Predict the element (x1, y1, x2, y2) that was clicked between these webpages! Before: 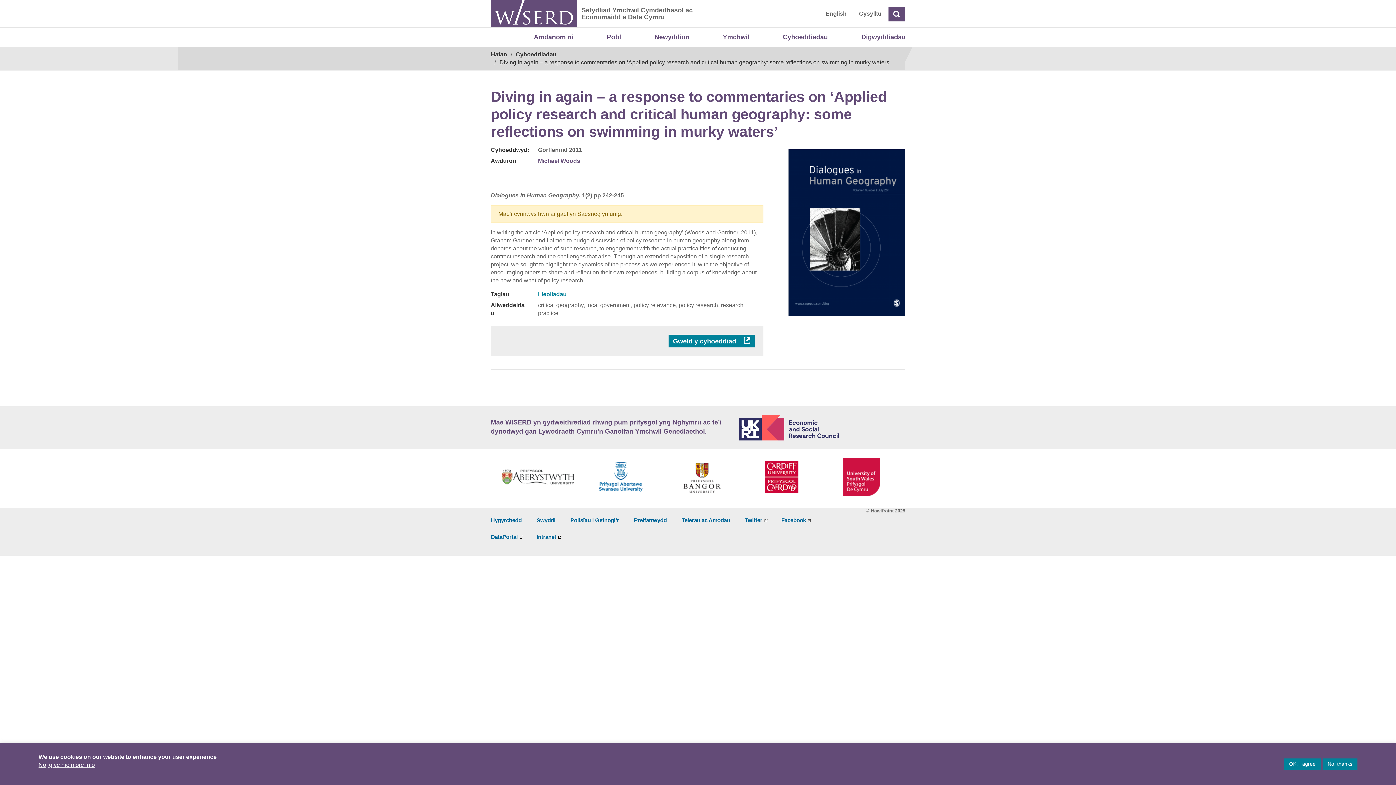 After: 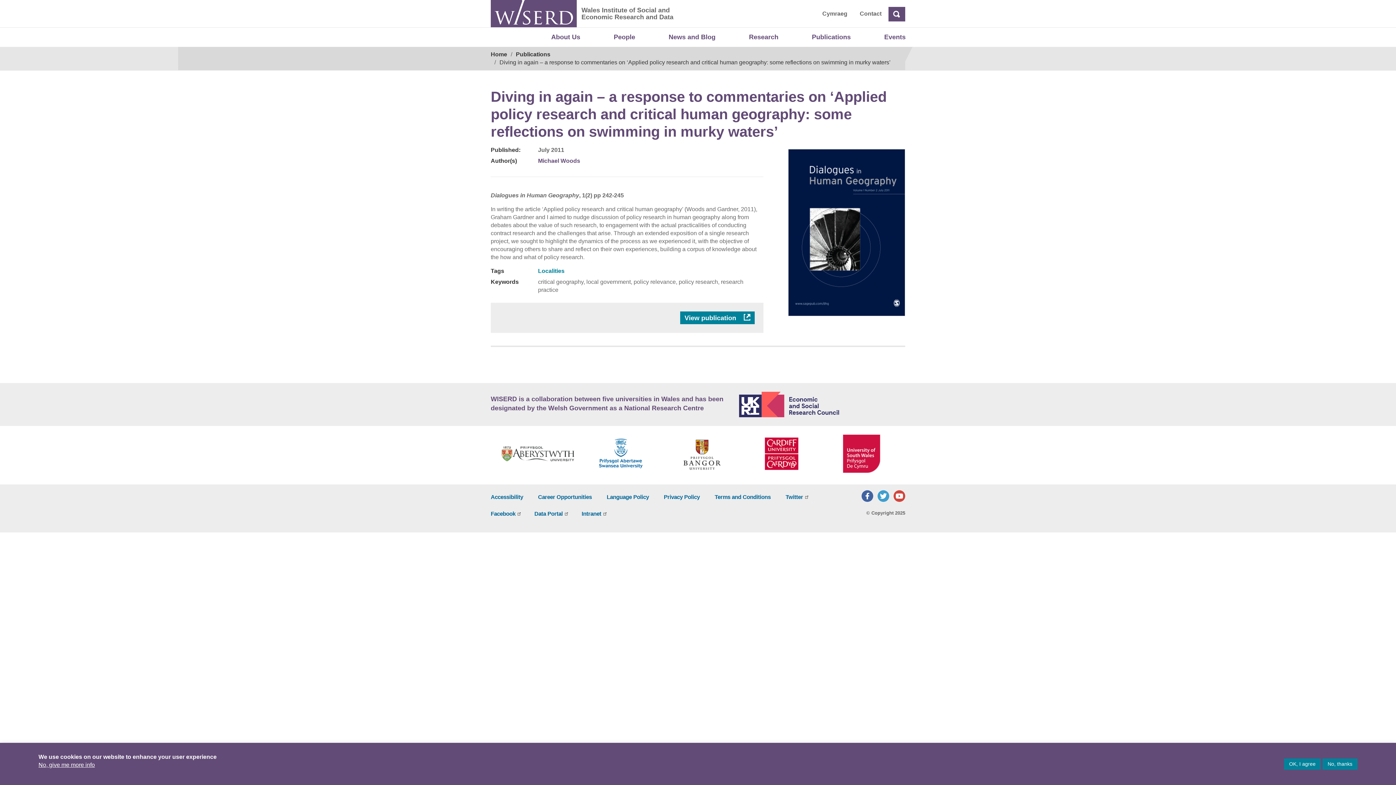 Action: bbox: (820, 9, 852, 17) label: English